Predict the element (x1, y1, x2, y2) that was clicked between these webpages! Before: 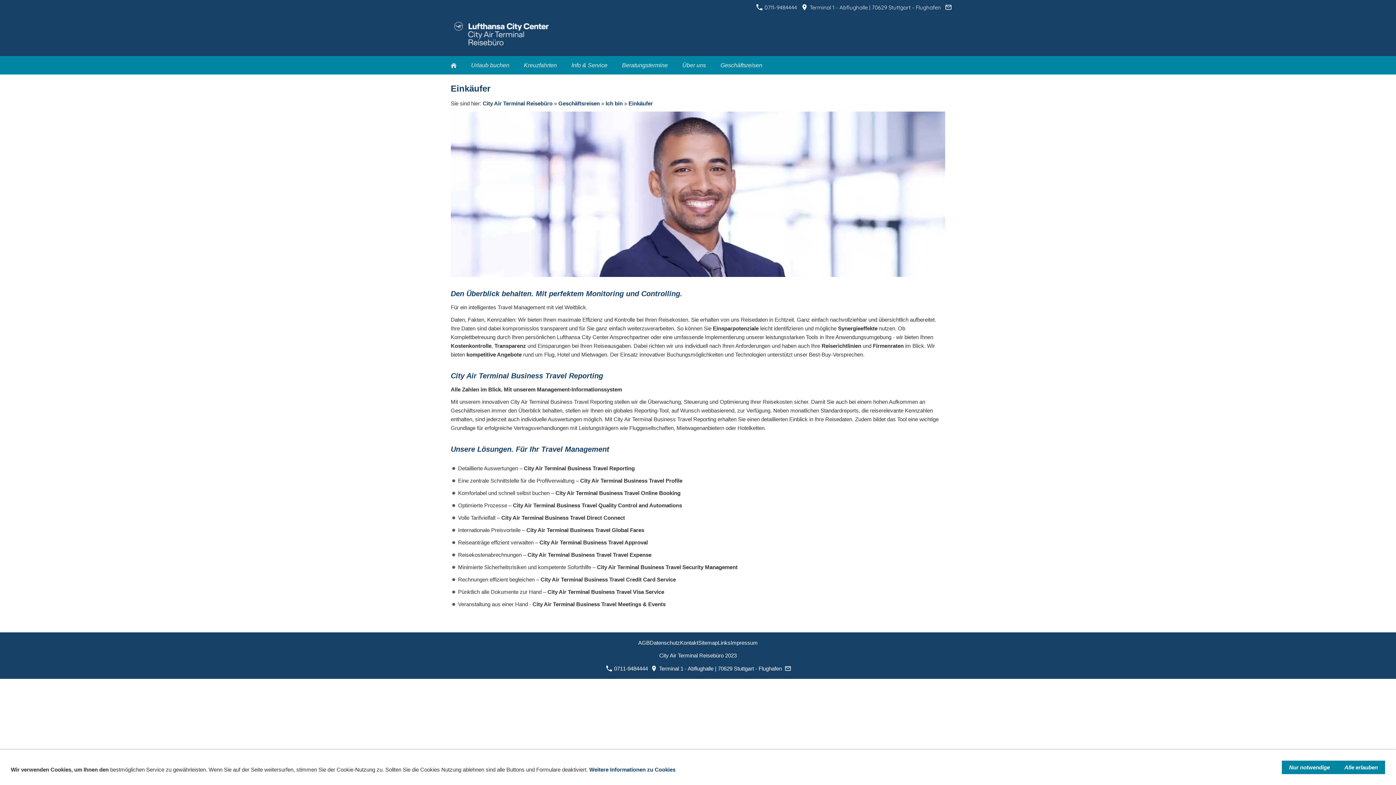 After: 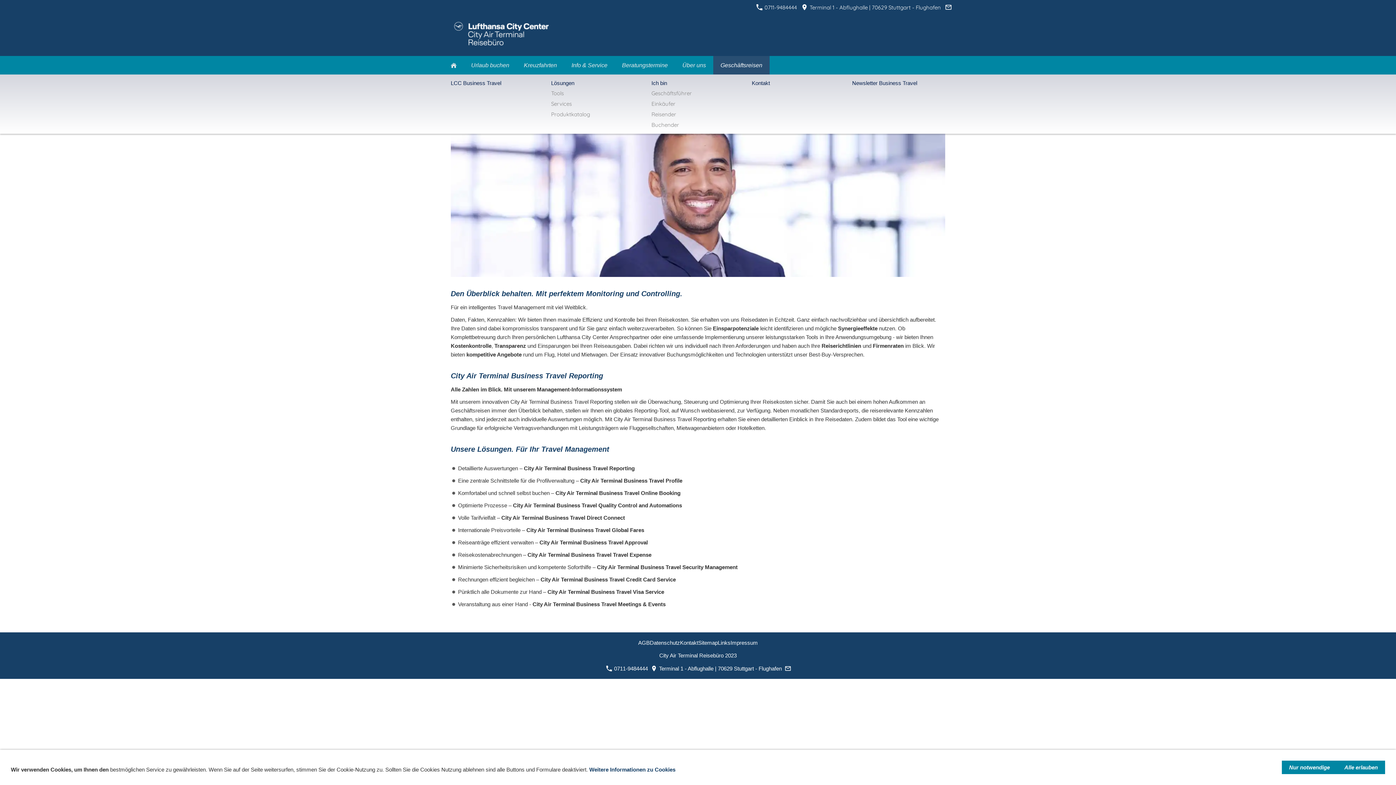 Action: label: Geschäftsreisen bbox: (713, 56, 769, 74)